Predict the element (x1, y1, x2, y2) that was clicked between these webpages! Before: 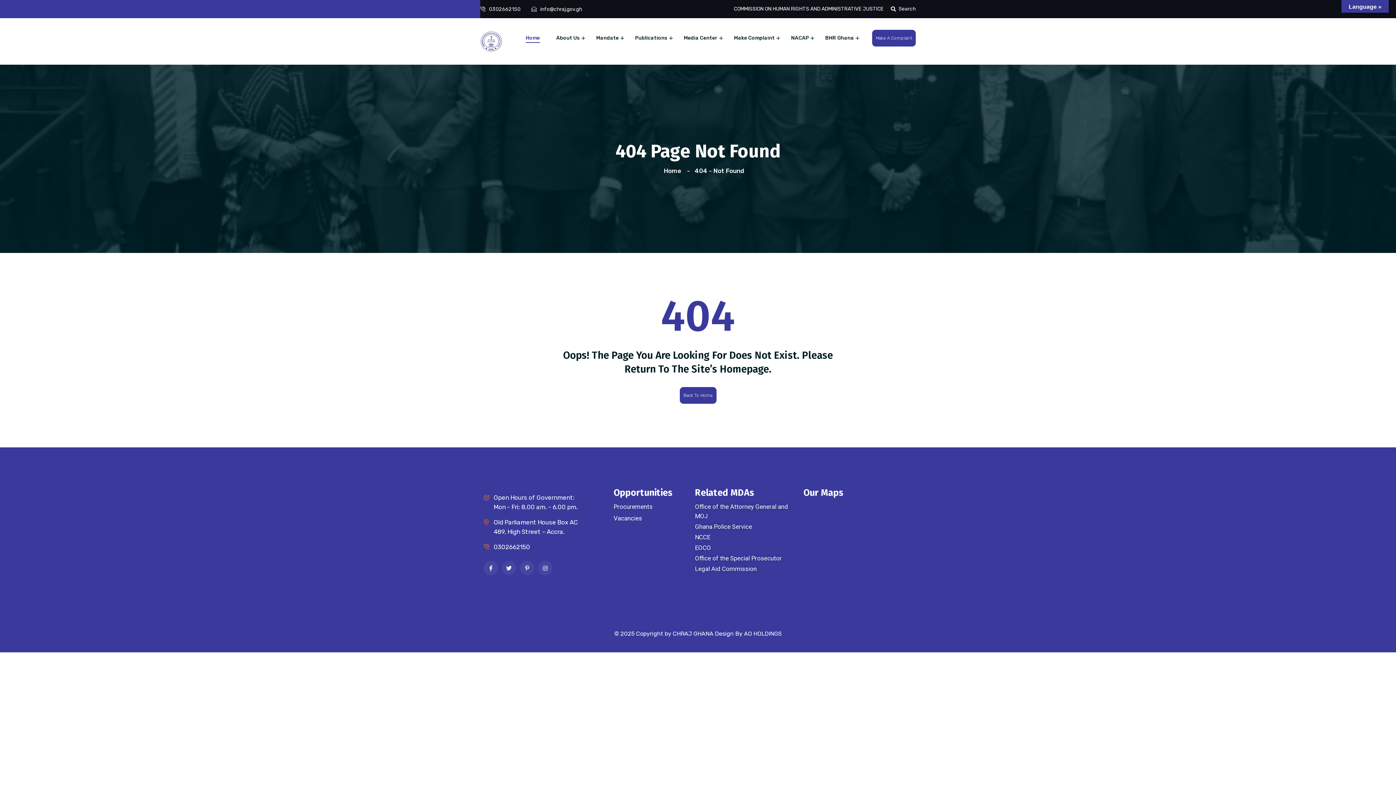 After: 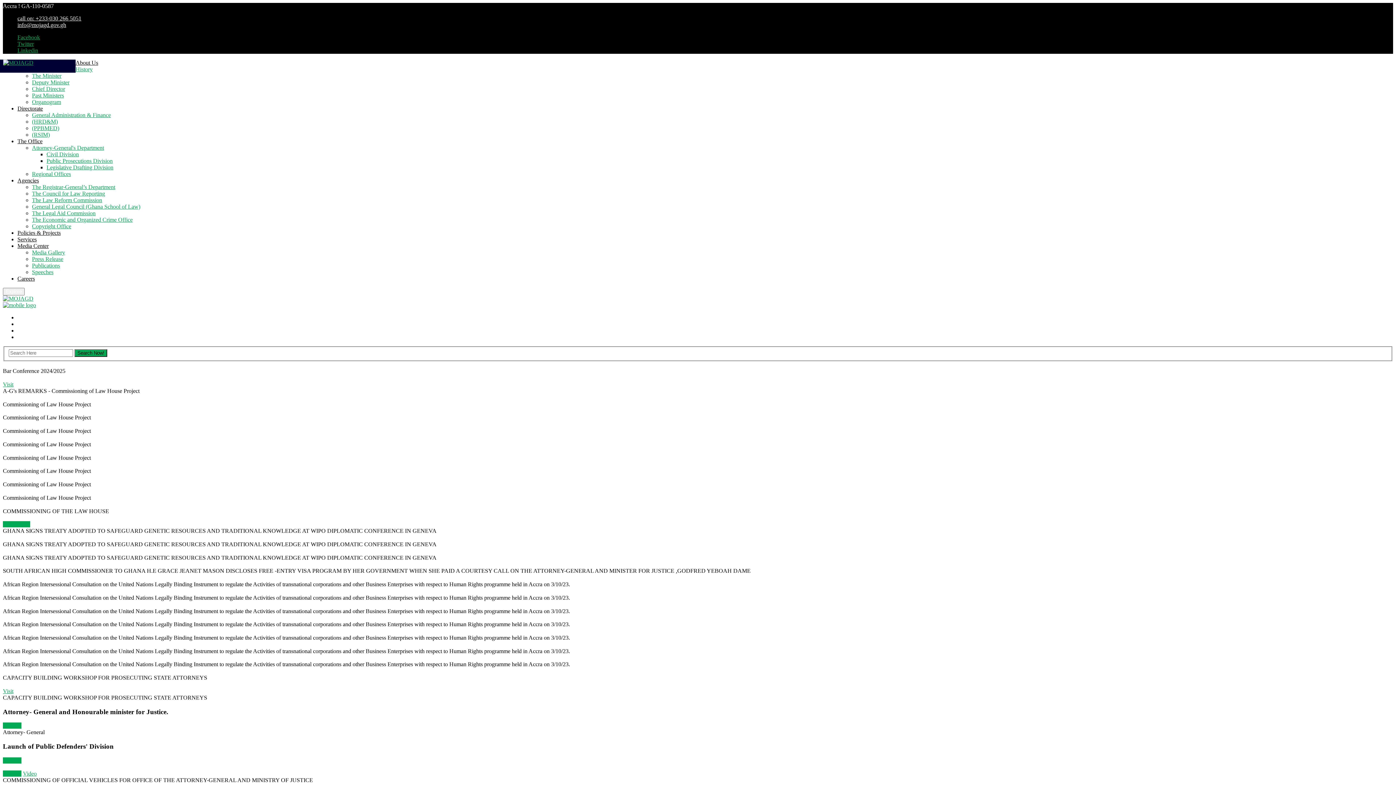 Action: bbox: (695, 502, 789, 521) label: Office of the Attorney General and MOJ